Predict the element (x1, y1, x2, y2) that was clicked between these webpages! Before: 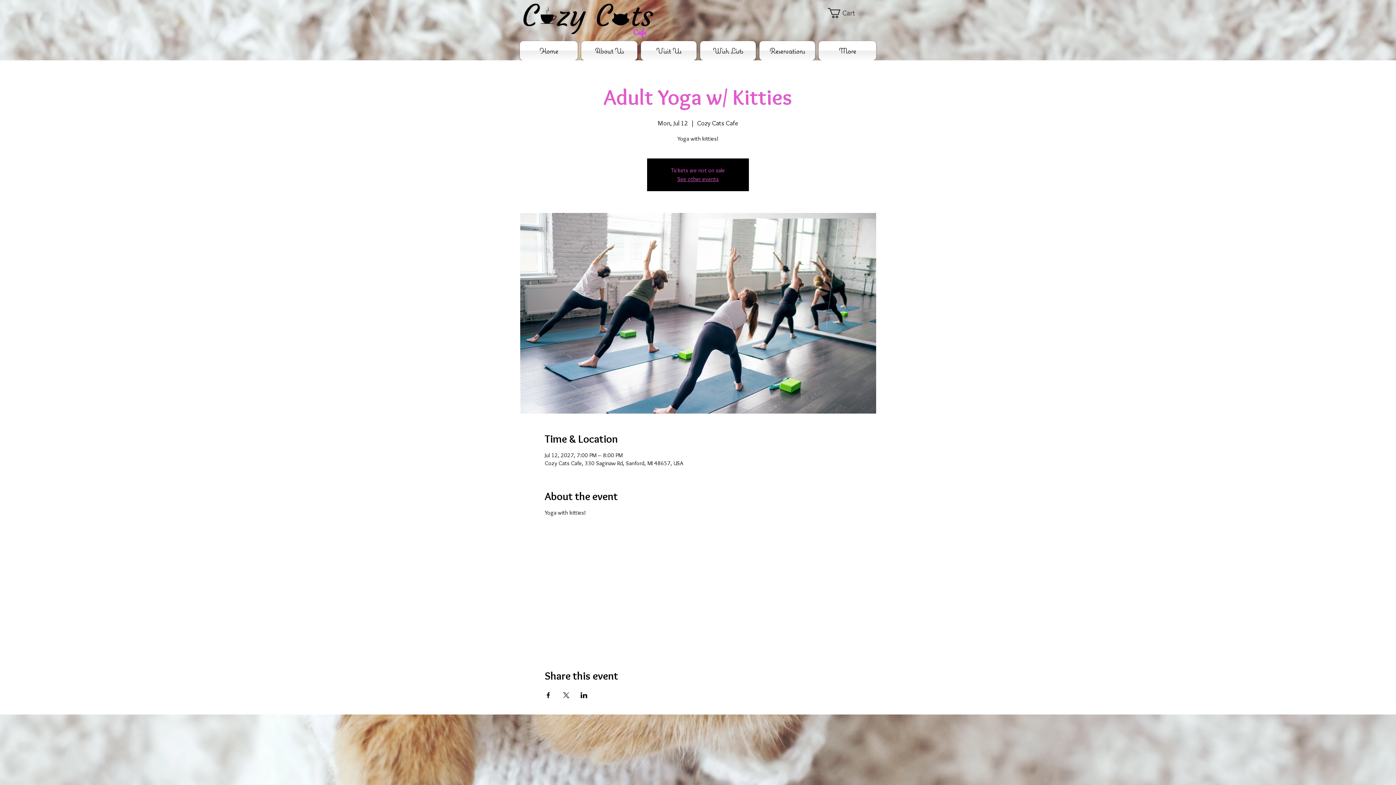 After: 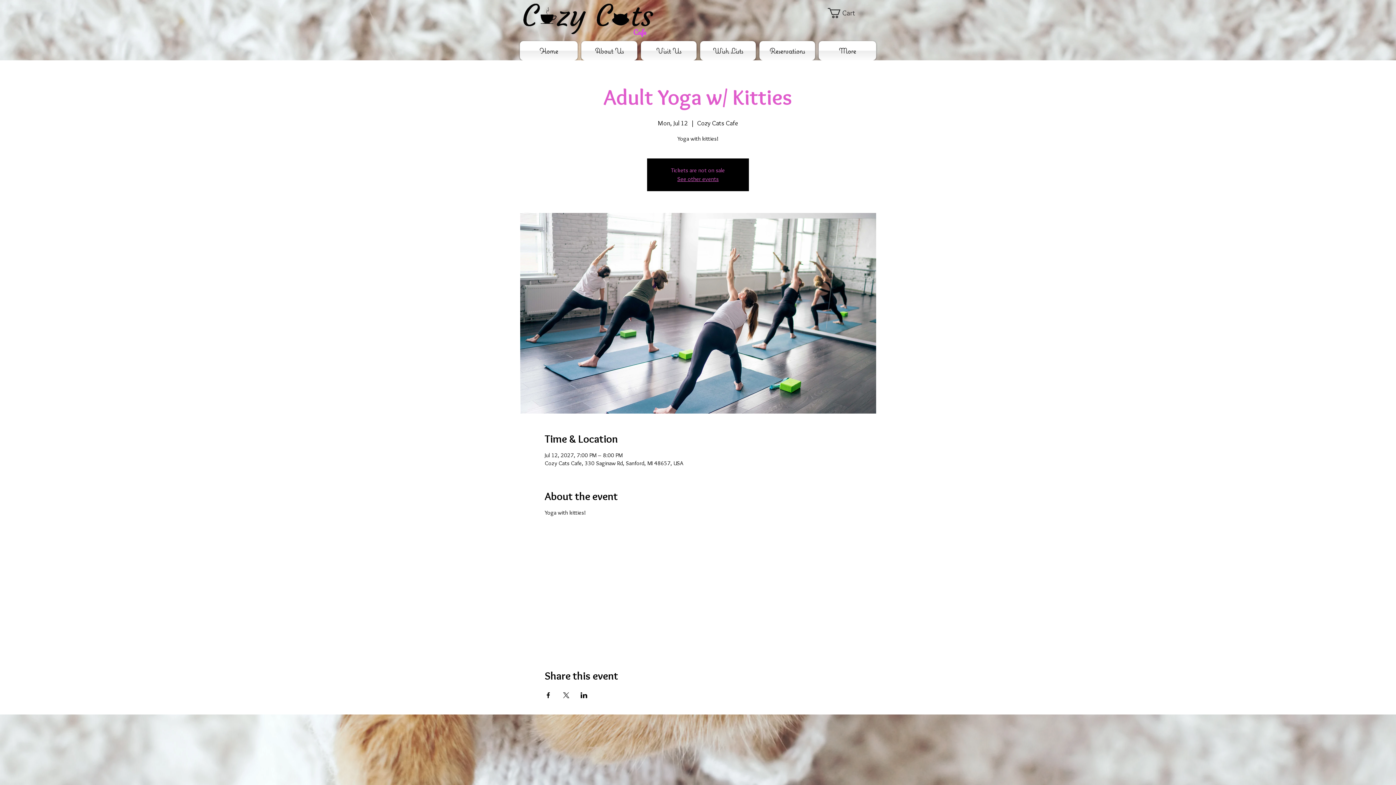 Action: bbox: (562, 692, 569, 698) label: Share event on X